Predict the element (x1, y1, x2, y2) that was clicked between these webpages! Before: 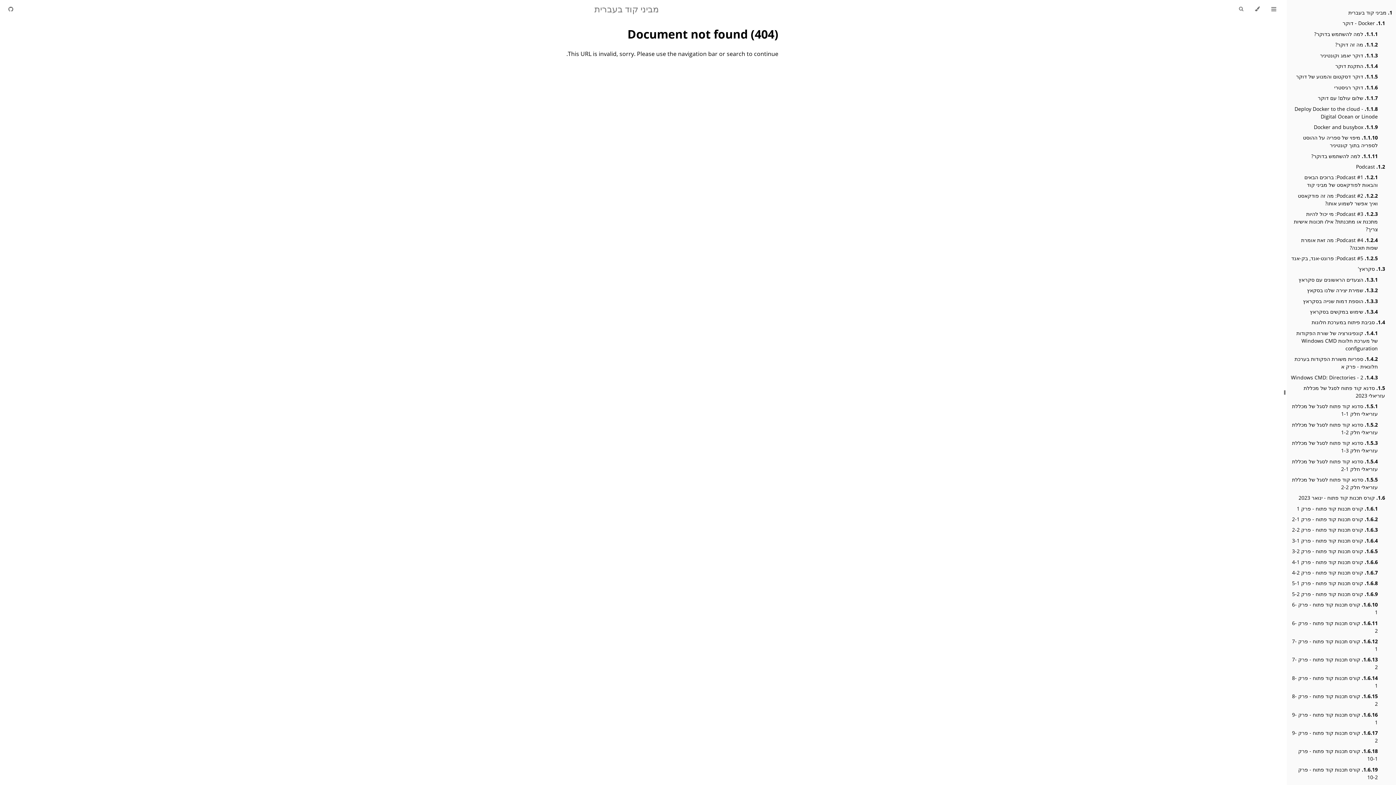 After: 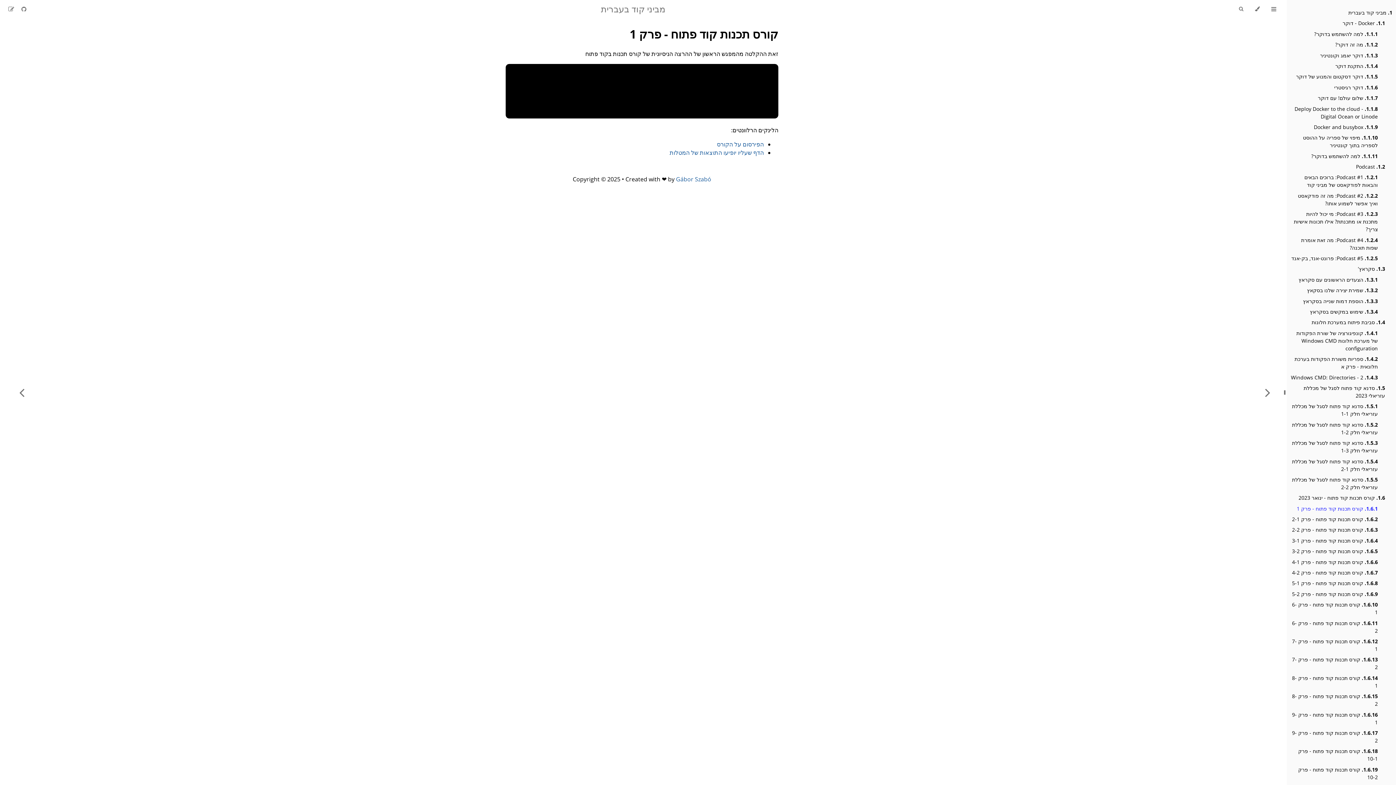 Action: label: 1.6.1. קורס תכנות קוד פתוח - פרק 1 bbox: (1297, 504, 1378, 512)